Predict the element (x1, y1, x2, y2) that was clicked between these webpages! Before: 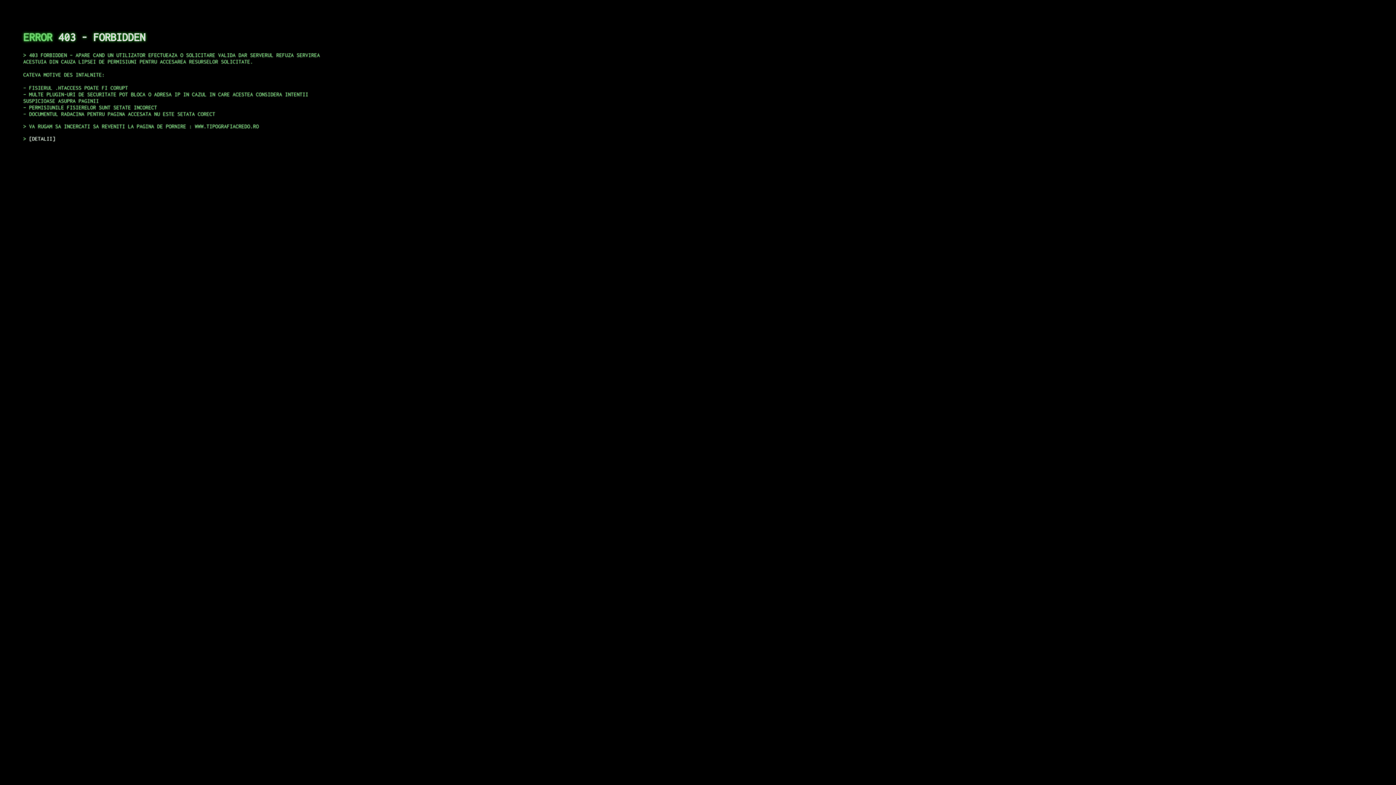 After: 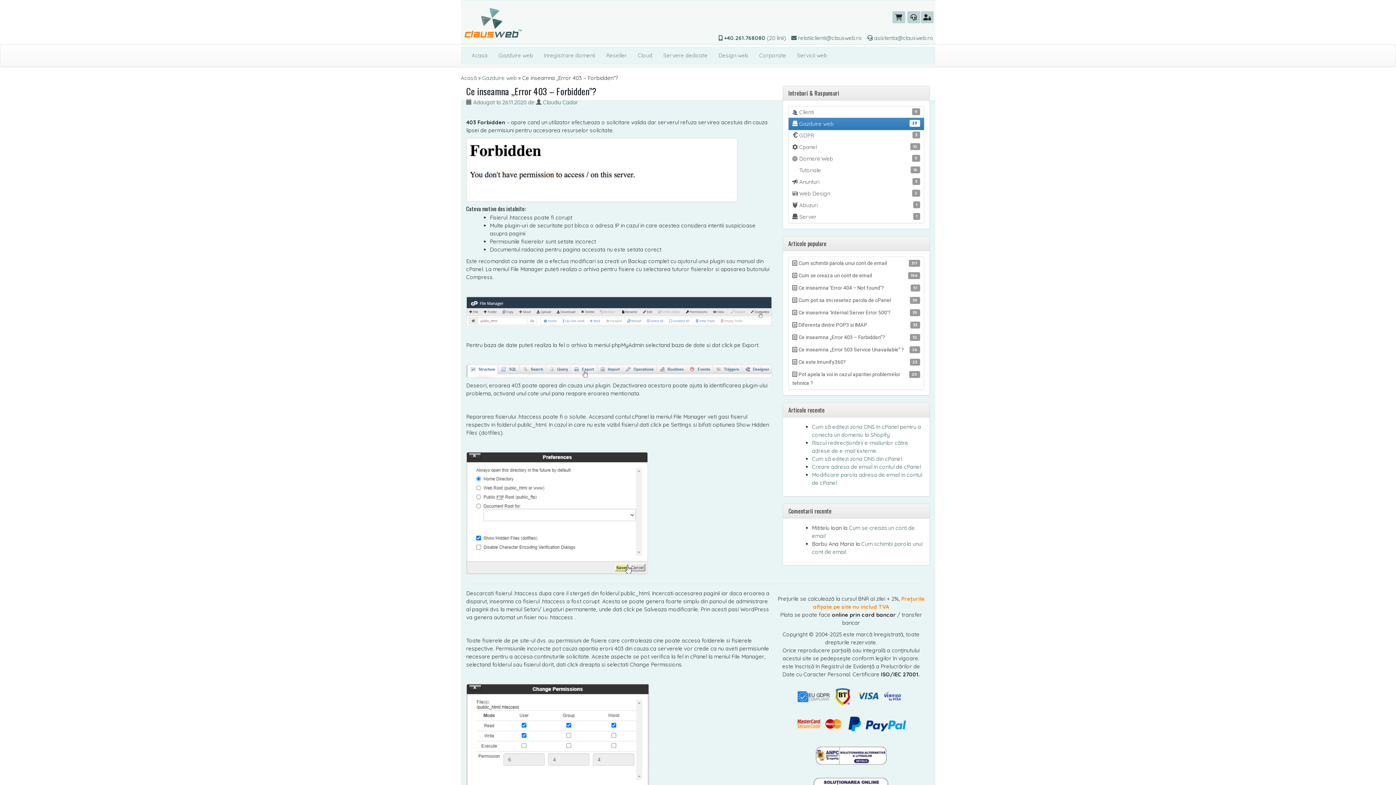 Action: label: DETALII bbox: (29, 135, 55, 141)